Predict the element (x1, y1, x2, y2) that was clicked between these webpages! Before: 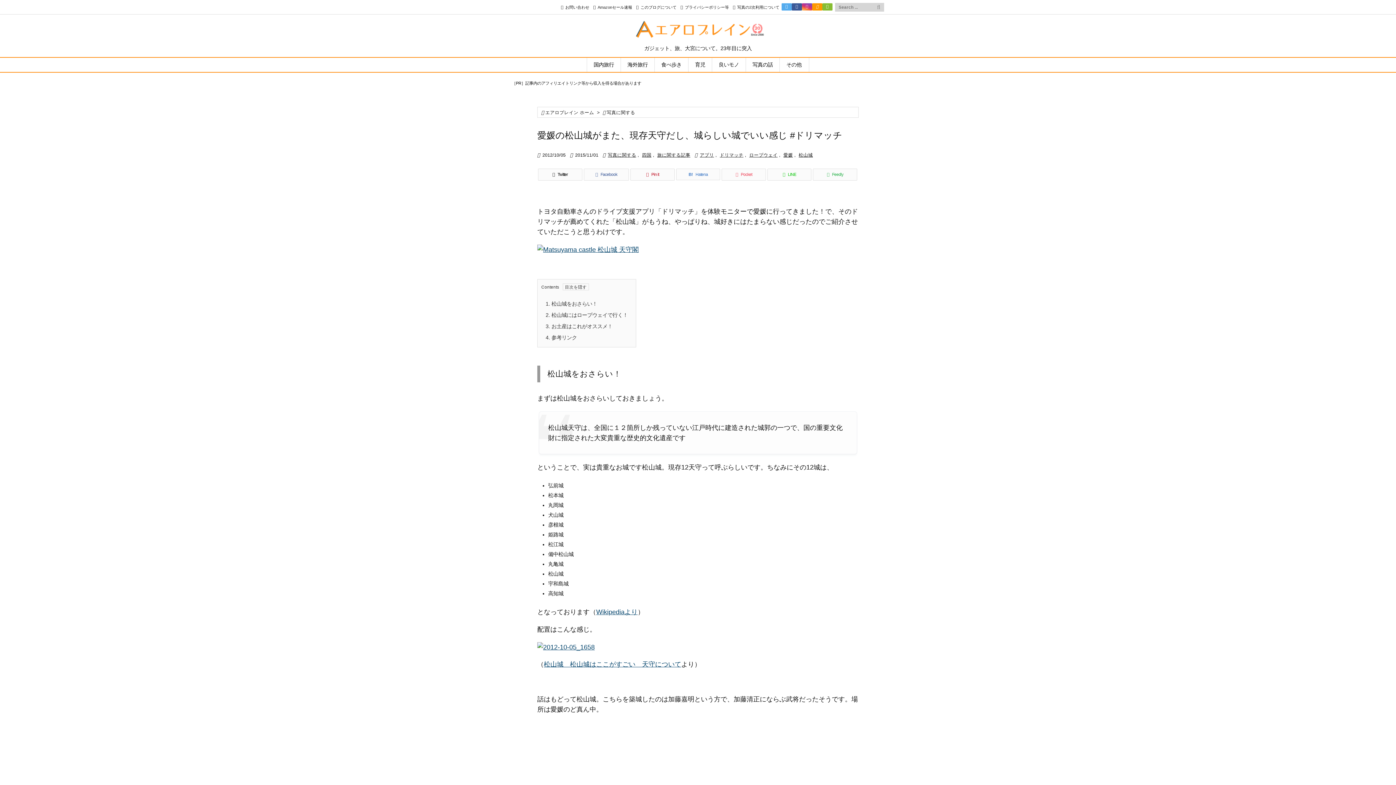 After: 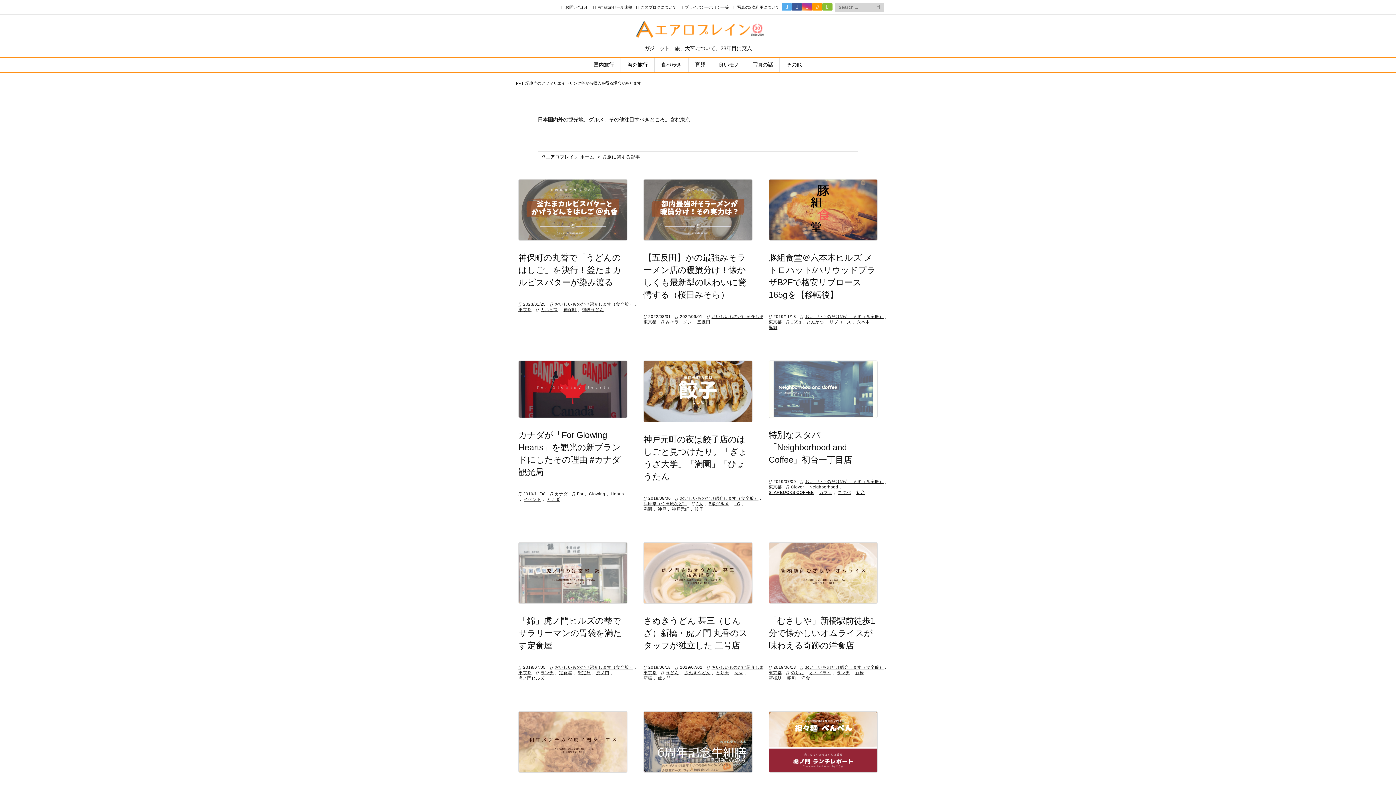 Action: label: 海外旅行 bbox: (620, 57, 654, 71)